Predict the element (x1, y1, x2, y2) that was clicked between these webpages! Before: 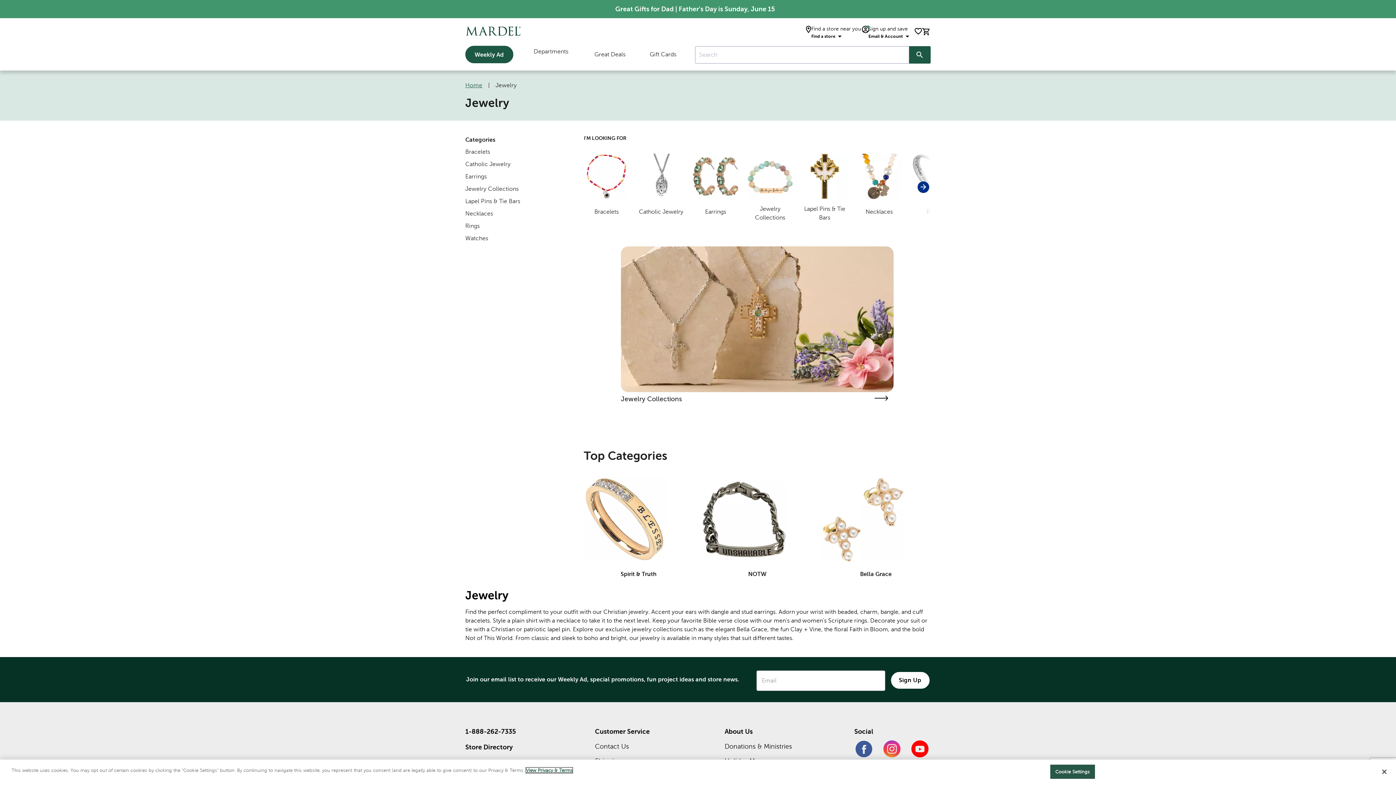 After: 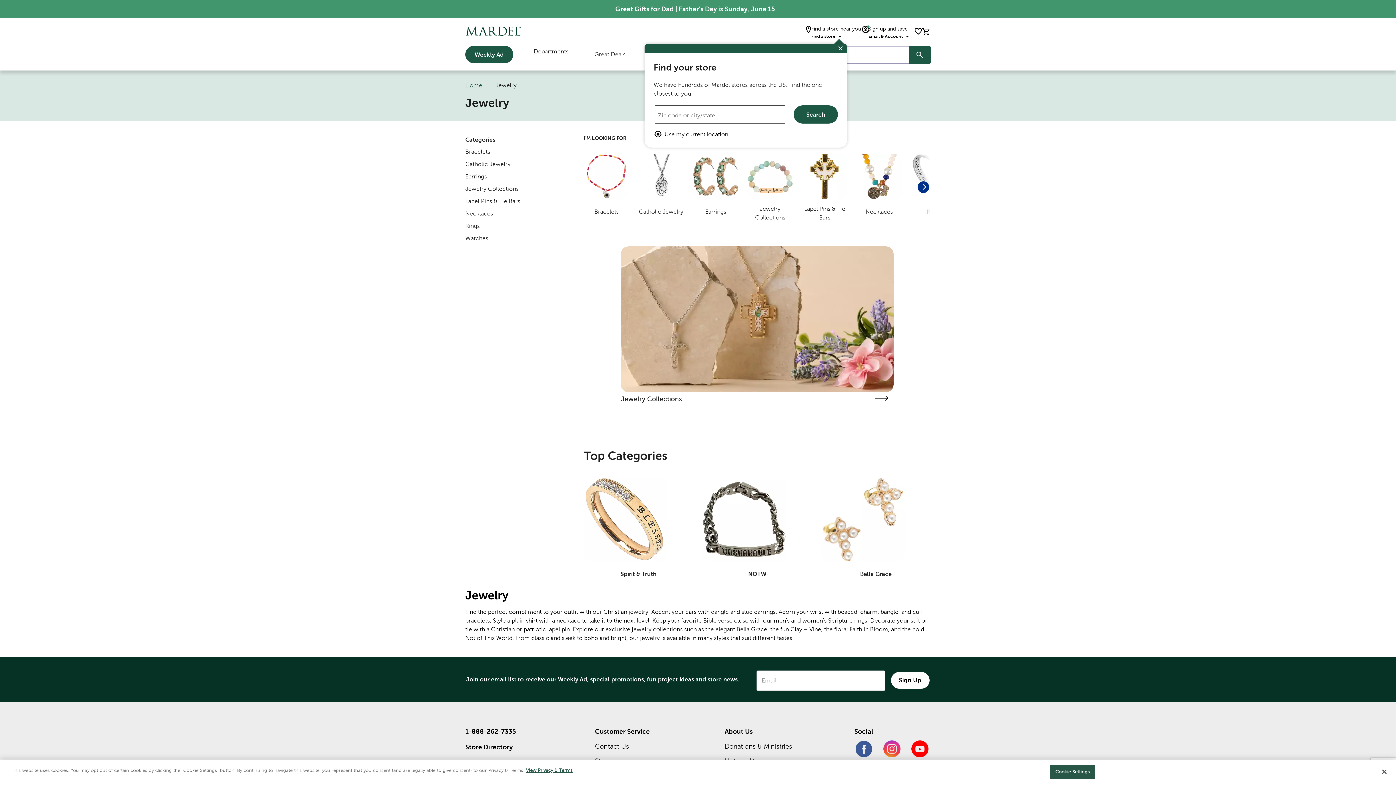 Action: bbox: (832, 29, 847, 43)